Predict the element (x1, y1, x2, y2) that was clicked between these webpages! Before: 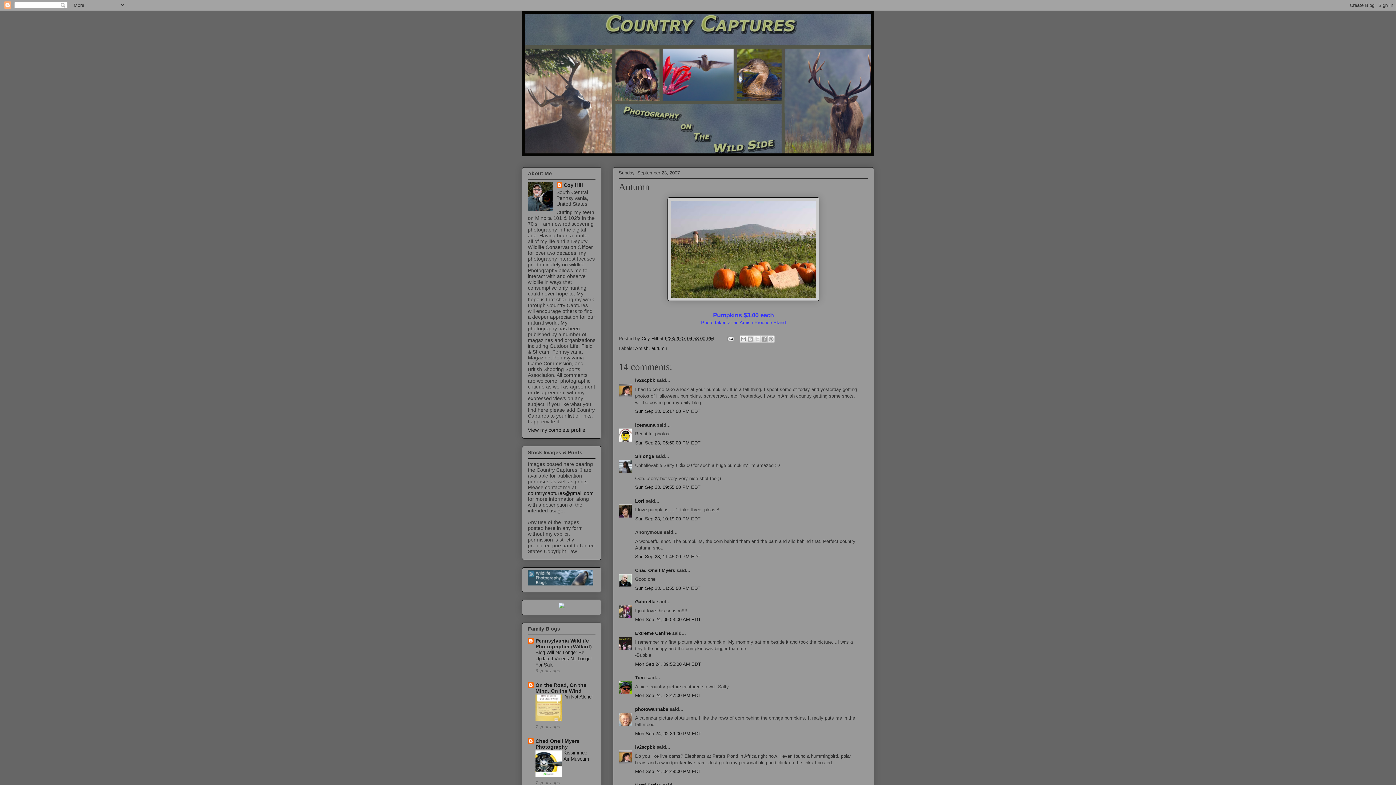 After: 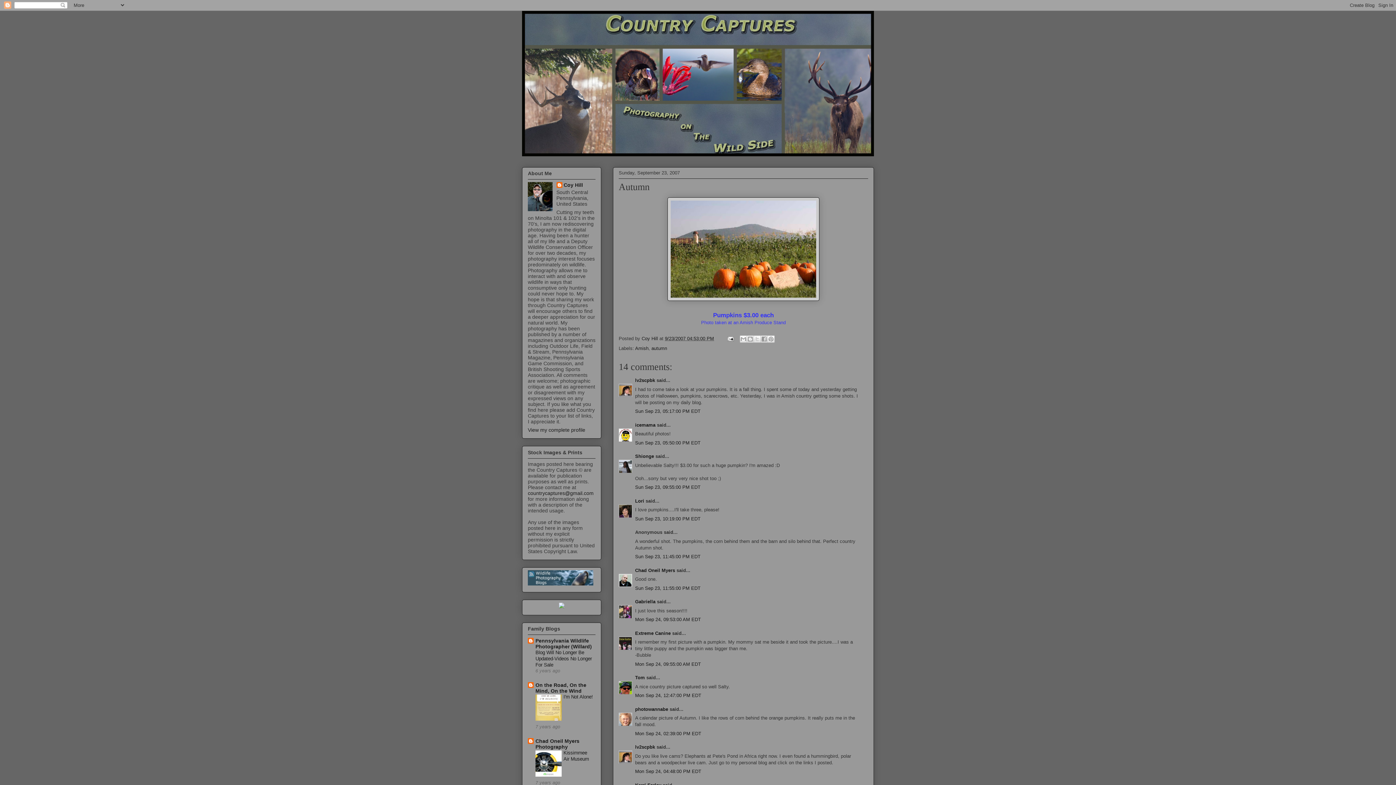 Action: bbox: (535, 716, 561, 722)